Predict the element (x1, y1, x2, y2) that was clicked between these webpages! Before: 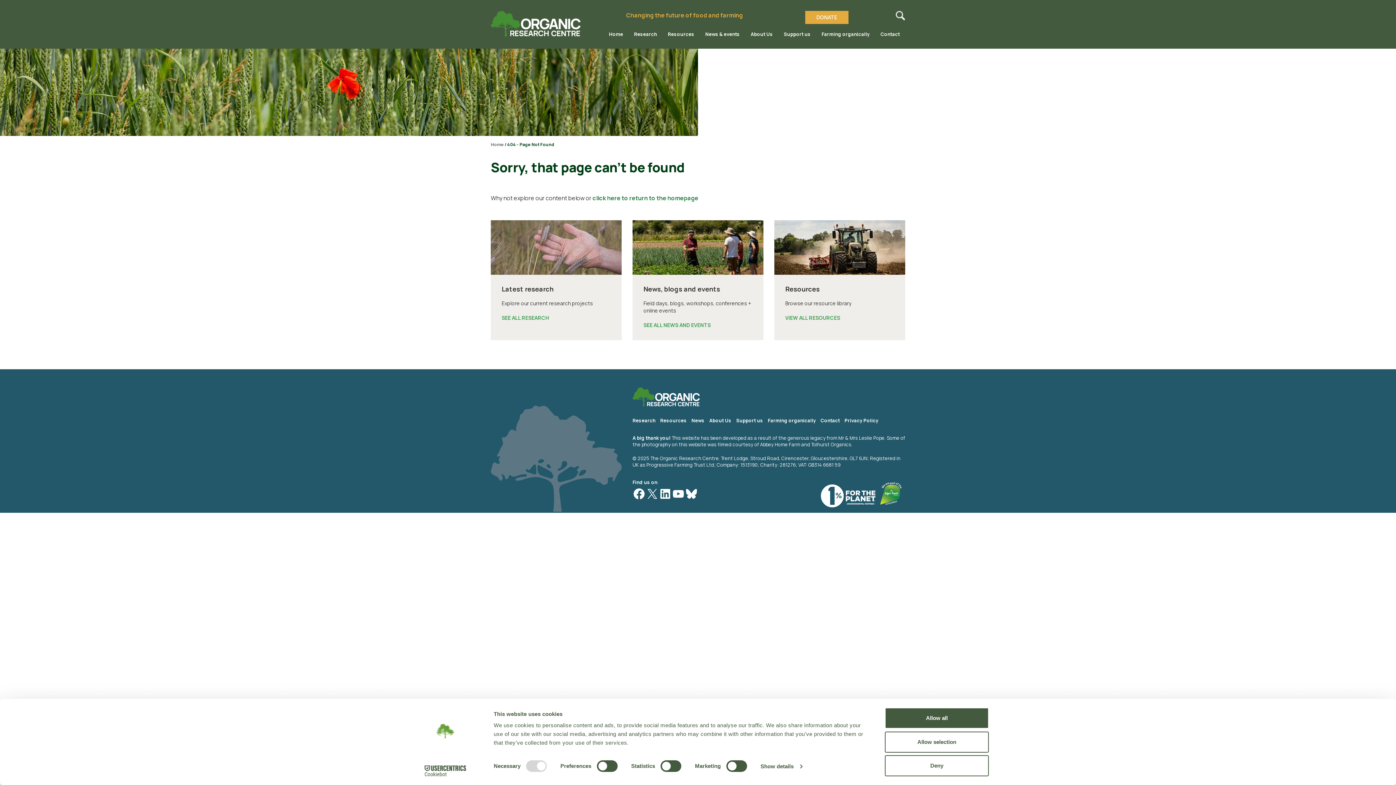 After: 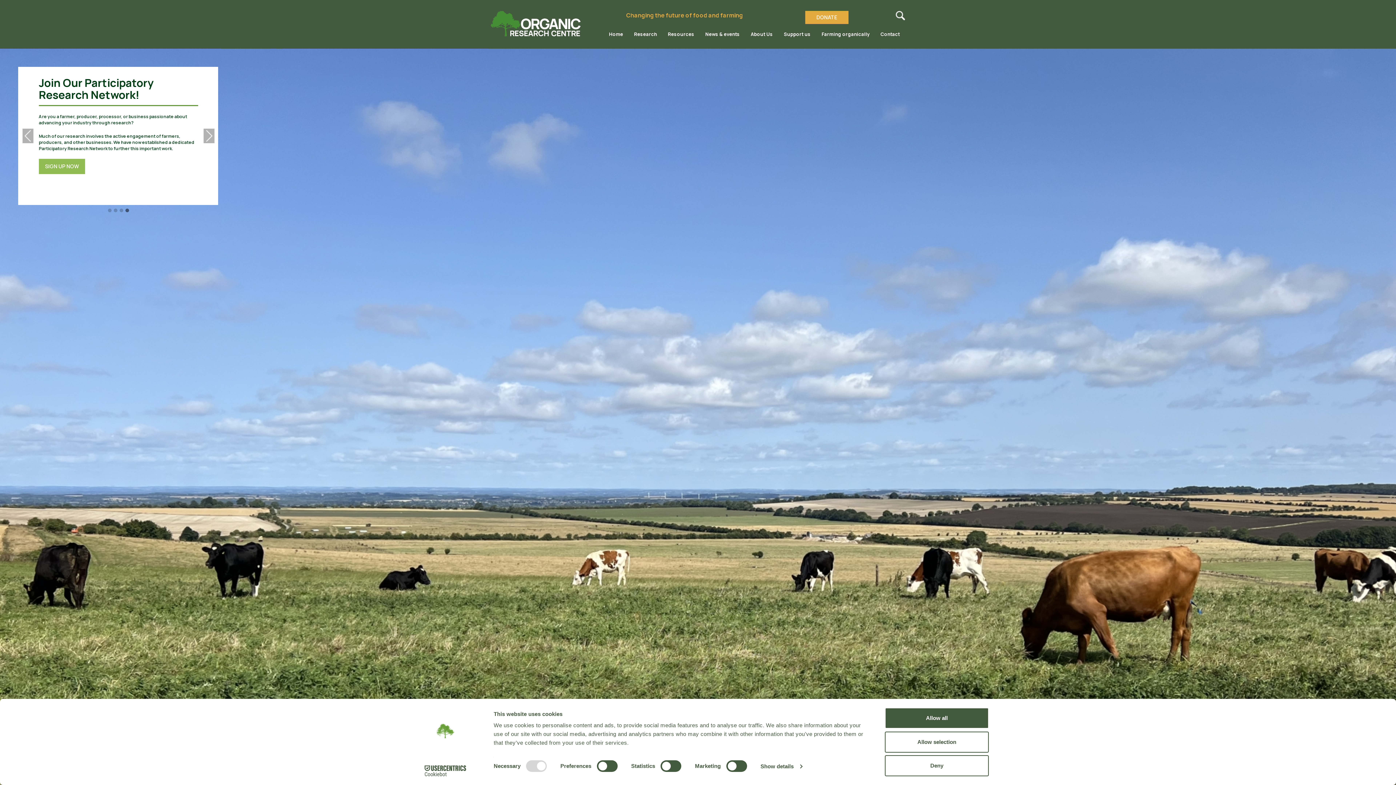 Action: label: Home bbox: (490, 141, 504, 147)